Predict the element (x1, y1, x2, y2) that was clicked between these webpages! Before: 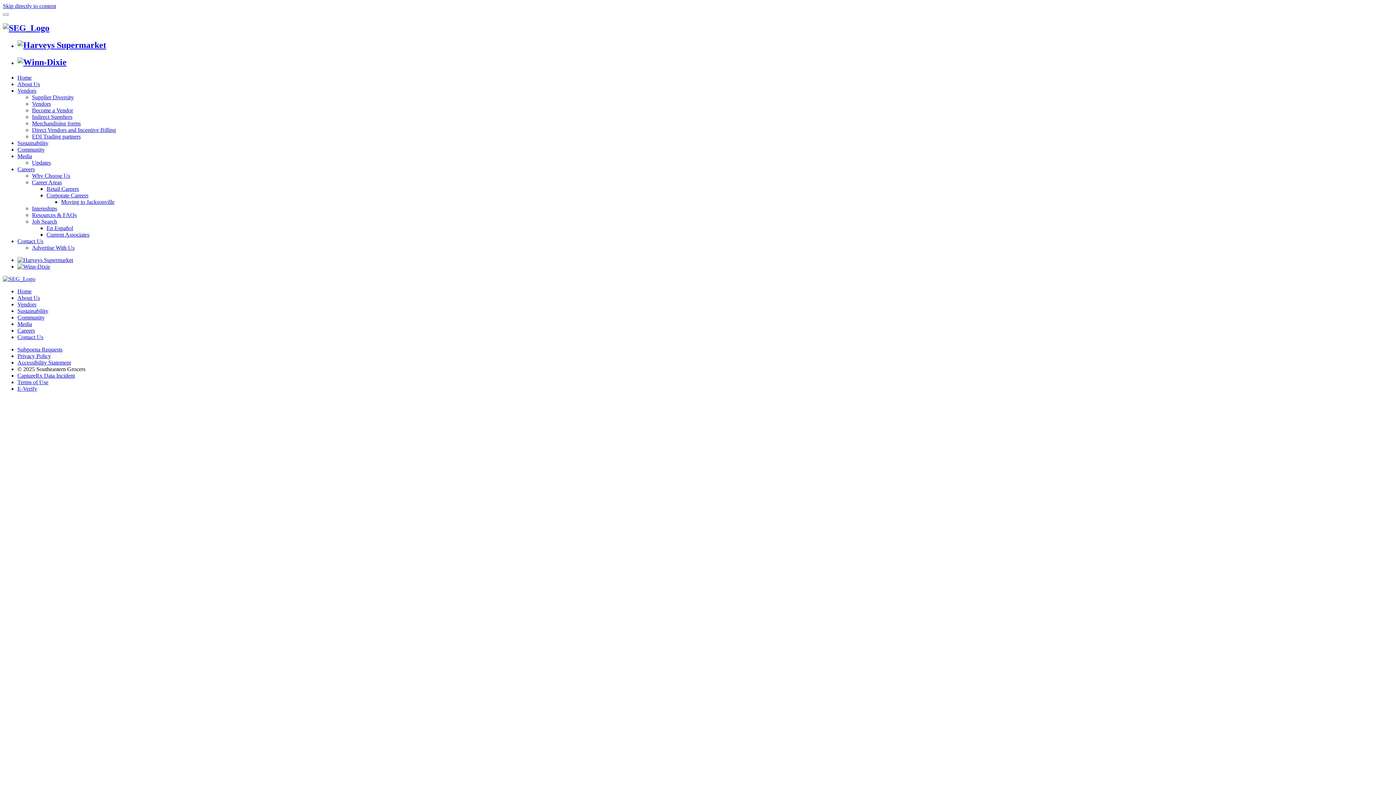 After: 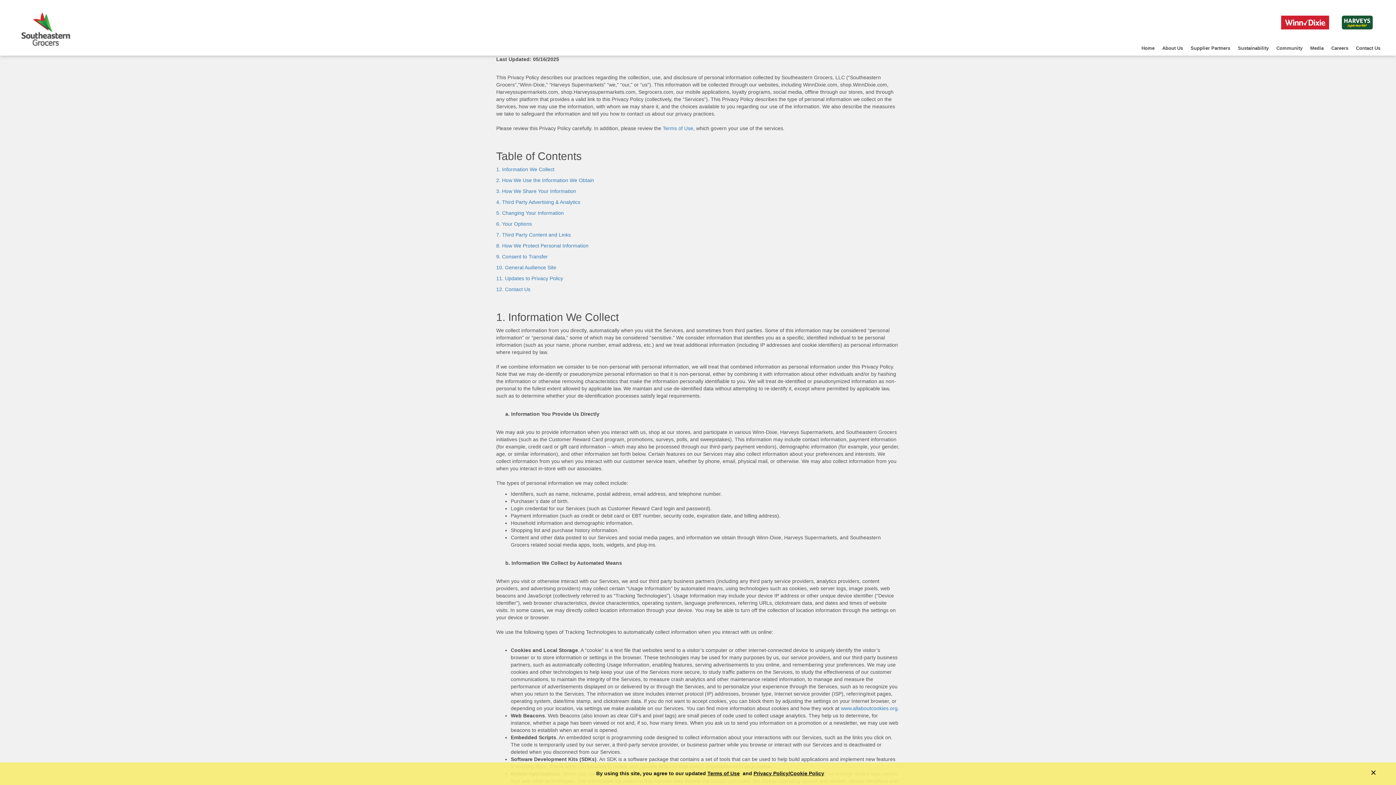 Action: bbox: (17, 352, 50, 359) label: Privacy Policy